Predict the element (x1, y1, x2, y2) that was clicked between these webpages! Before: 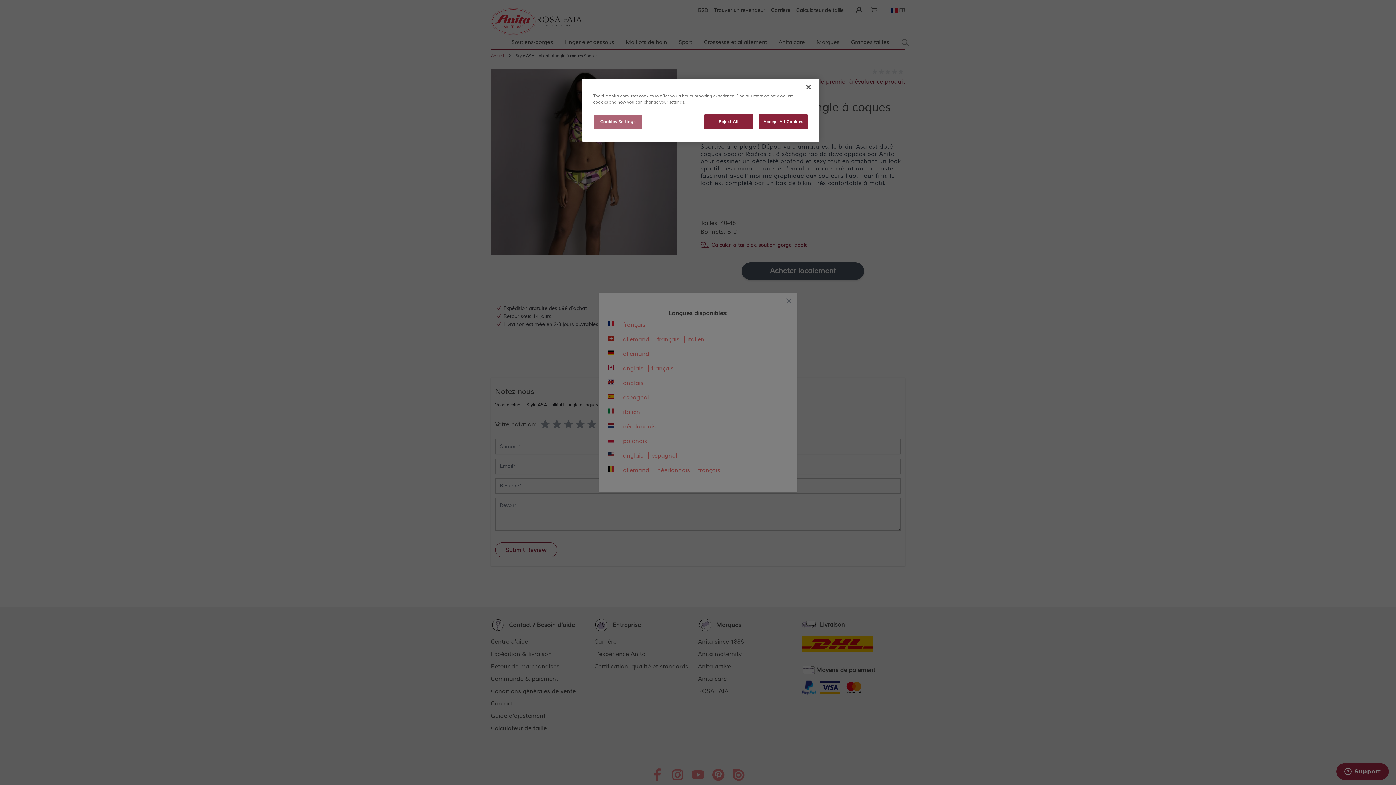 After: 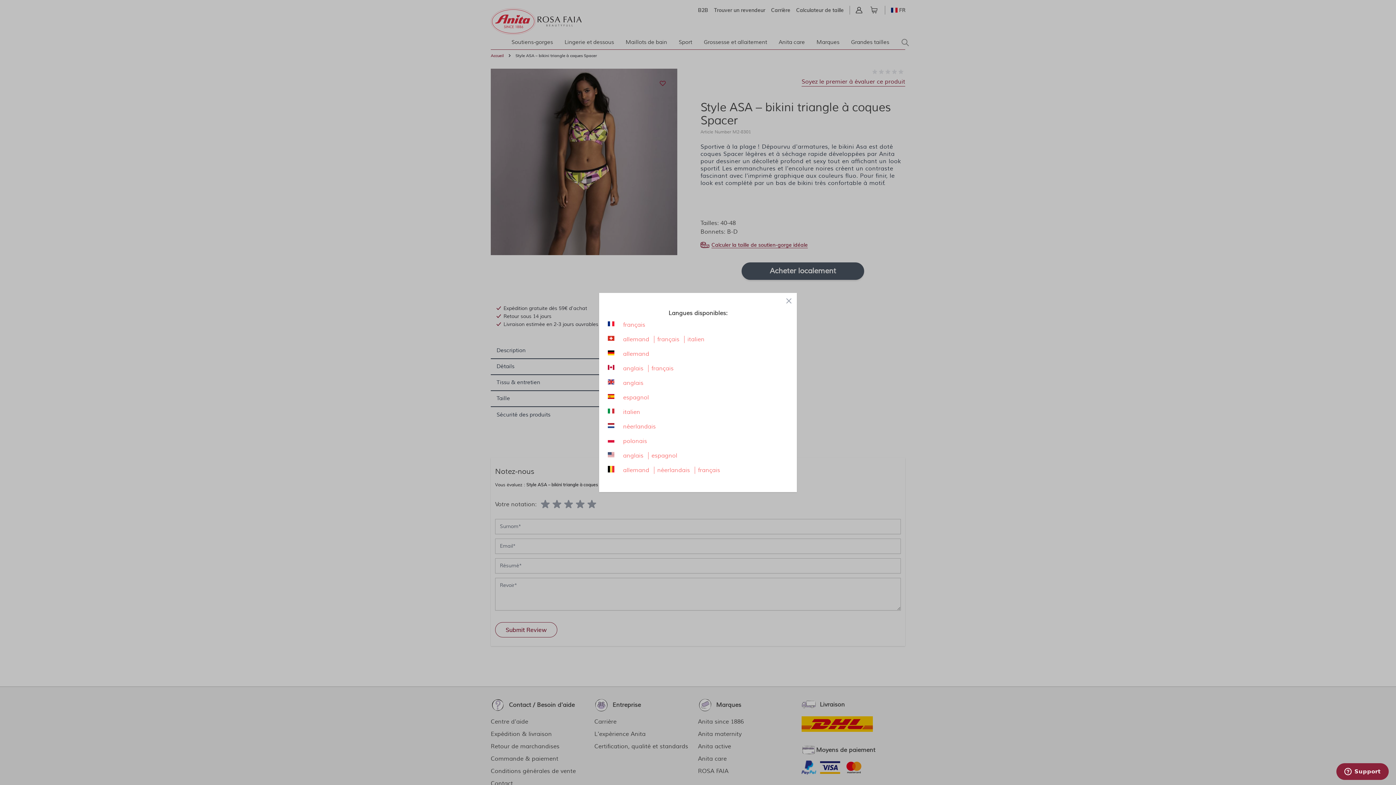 Action: bbox: (704, 114, 753, 129) label: Reject All